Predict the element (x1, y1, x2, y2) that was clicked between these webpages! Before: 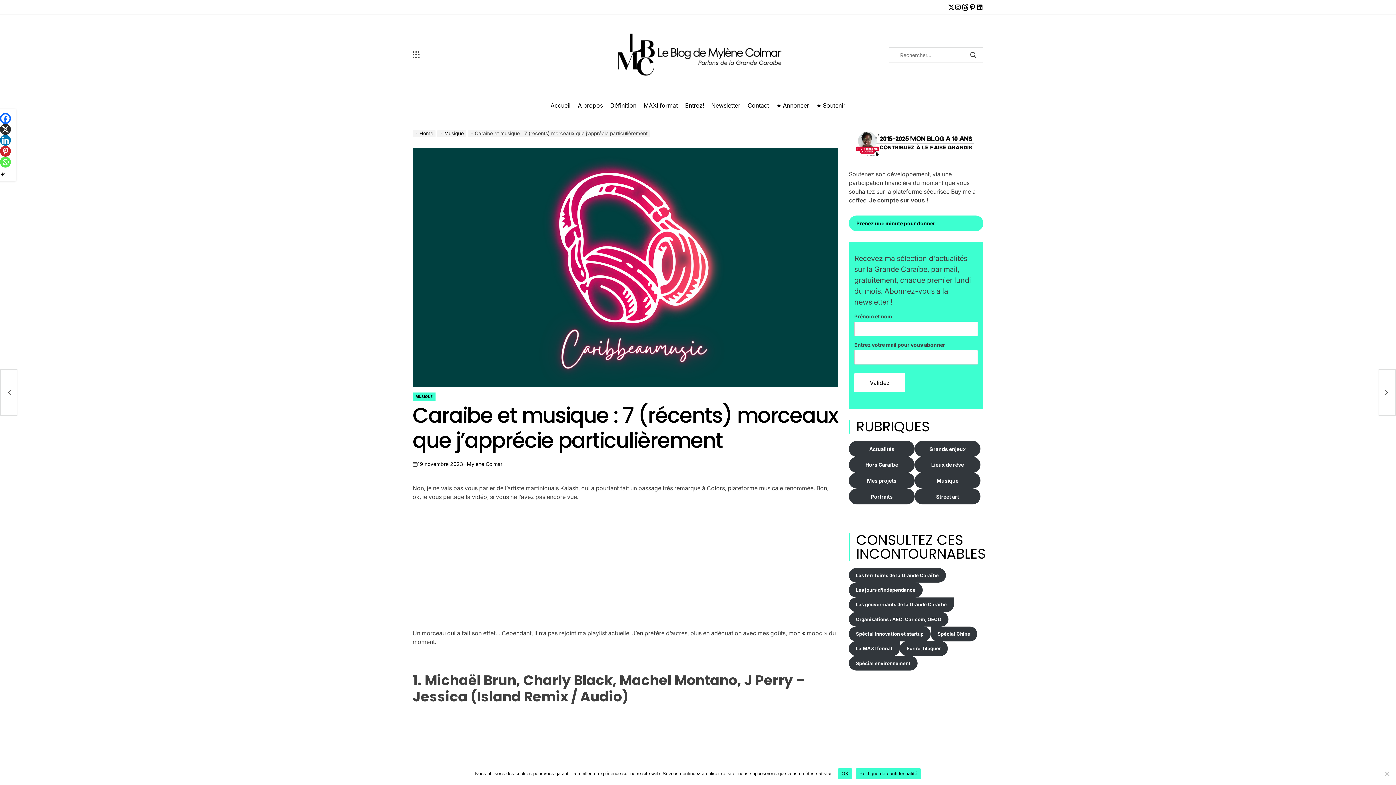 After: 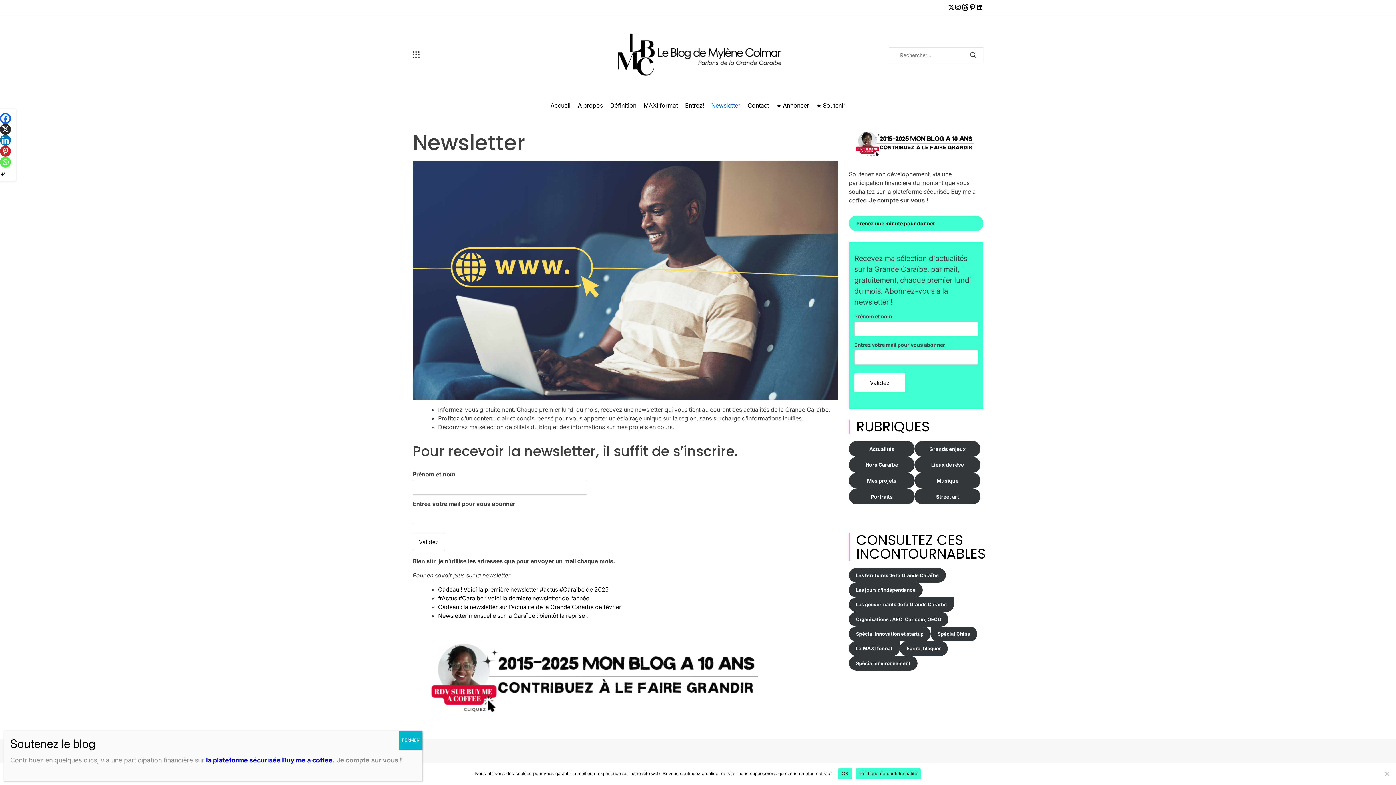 Action: label: Newsletter bbox: (707, 95, 744, 115)